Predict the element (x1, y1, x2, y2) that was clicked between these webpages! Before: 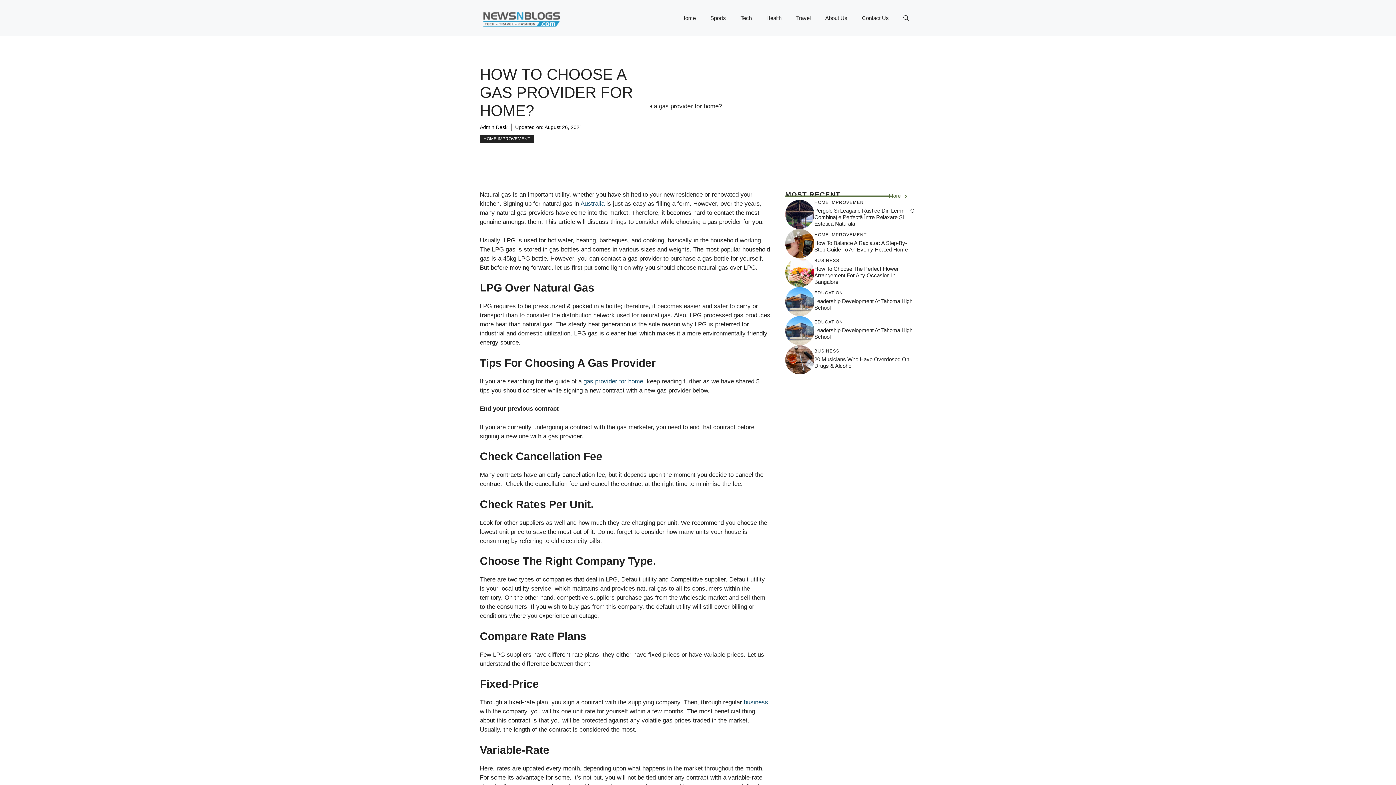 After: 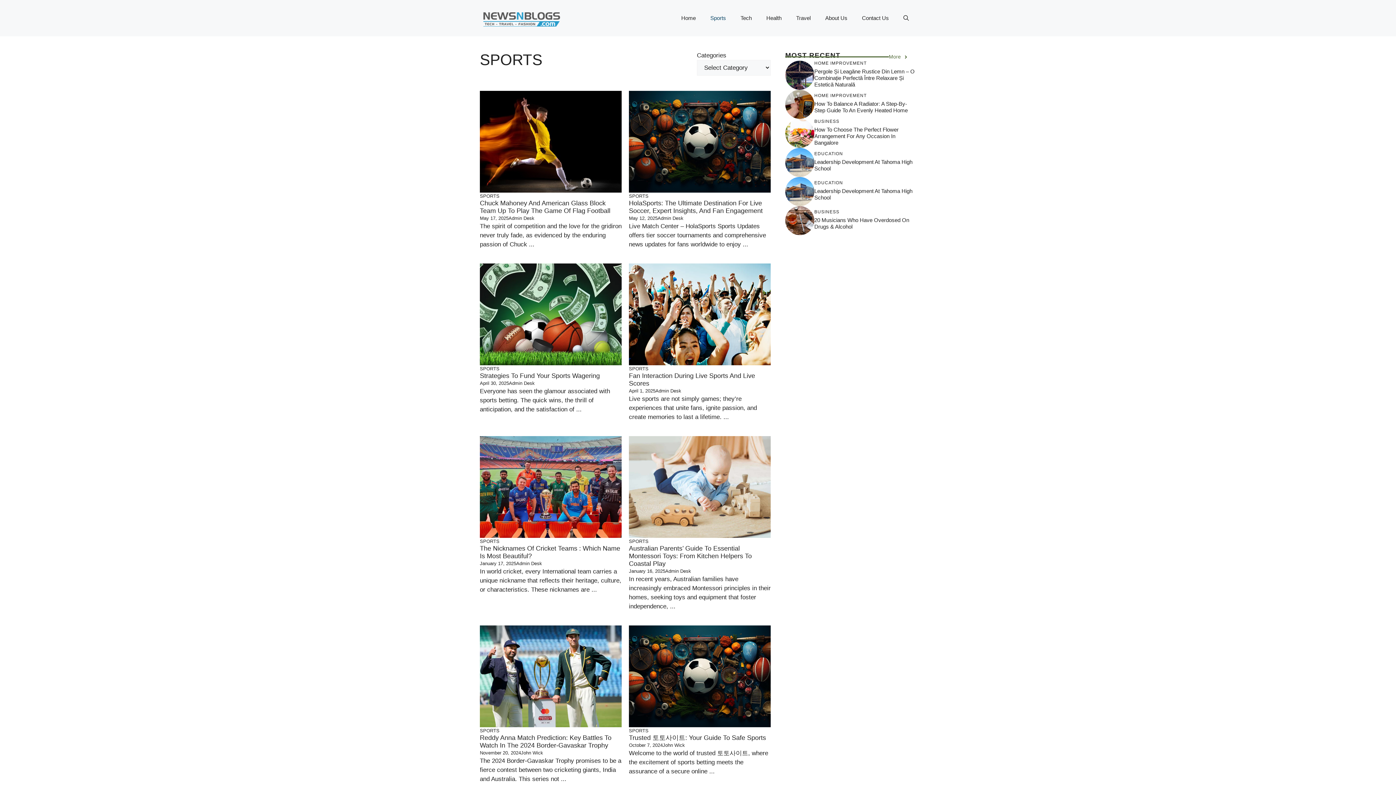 Action: label: Sports bbox: (703, 7, 733, 29)